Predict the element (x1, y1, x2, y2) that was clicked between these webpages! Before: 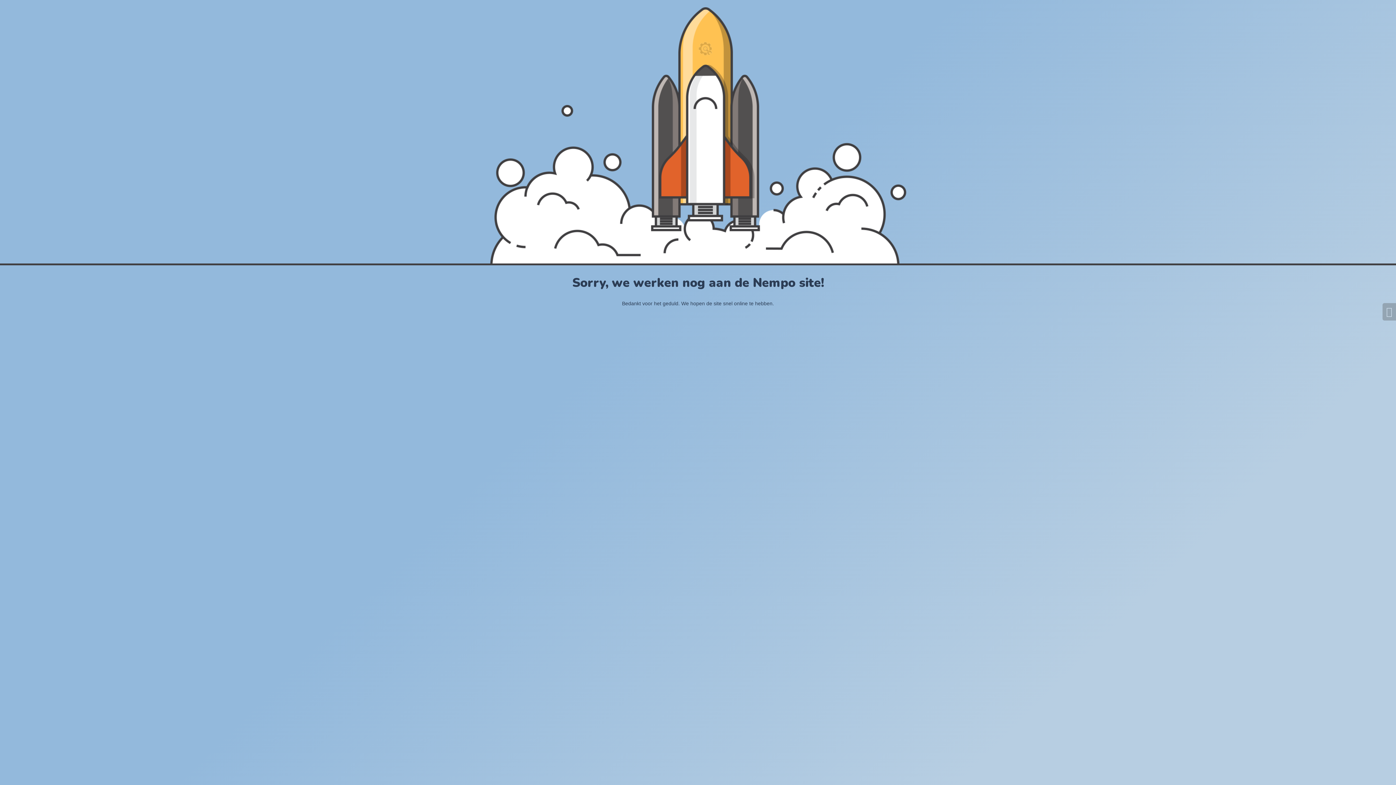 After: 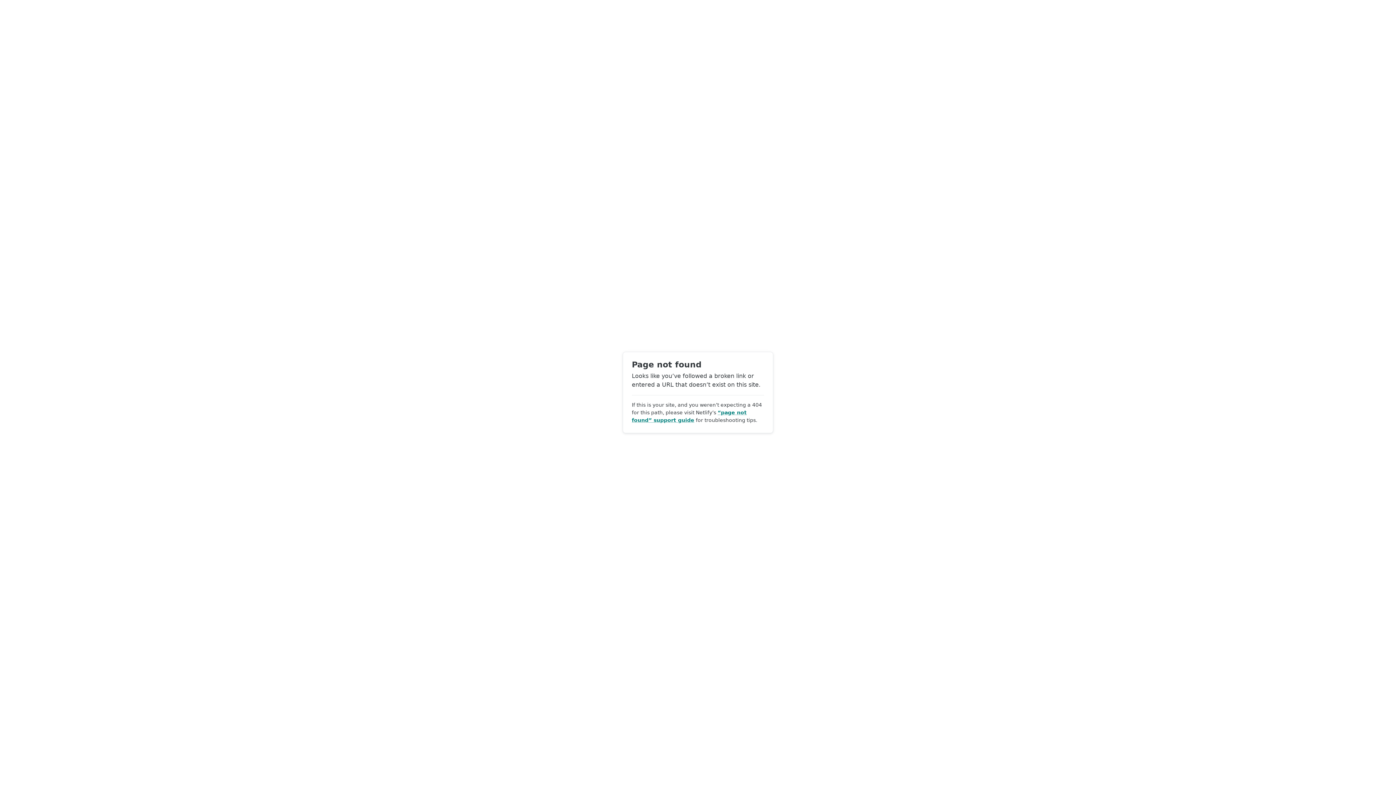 Action: bbox: (1382, 303, 1396, 320)